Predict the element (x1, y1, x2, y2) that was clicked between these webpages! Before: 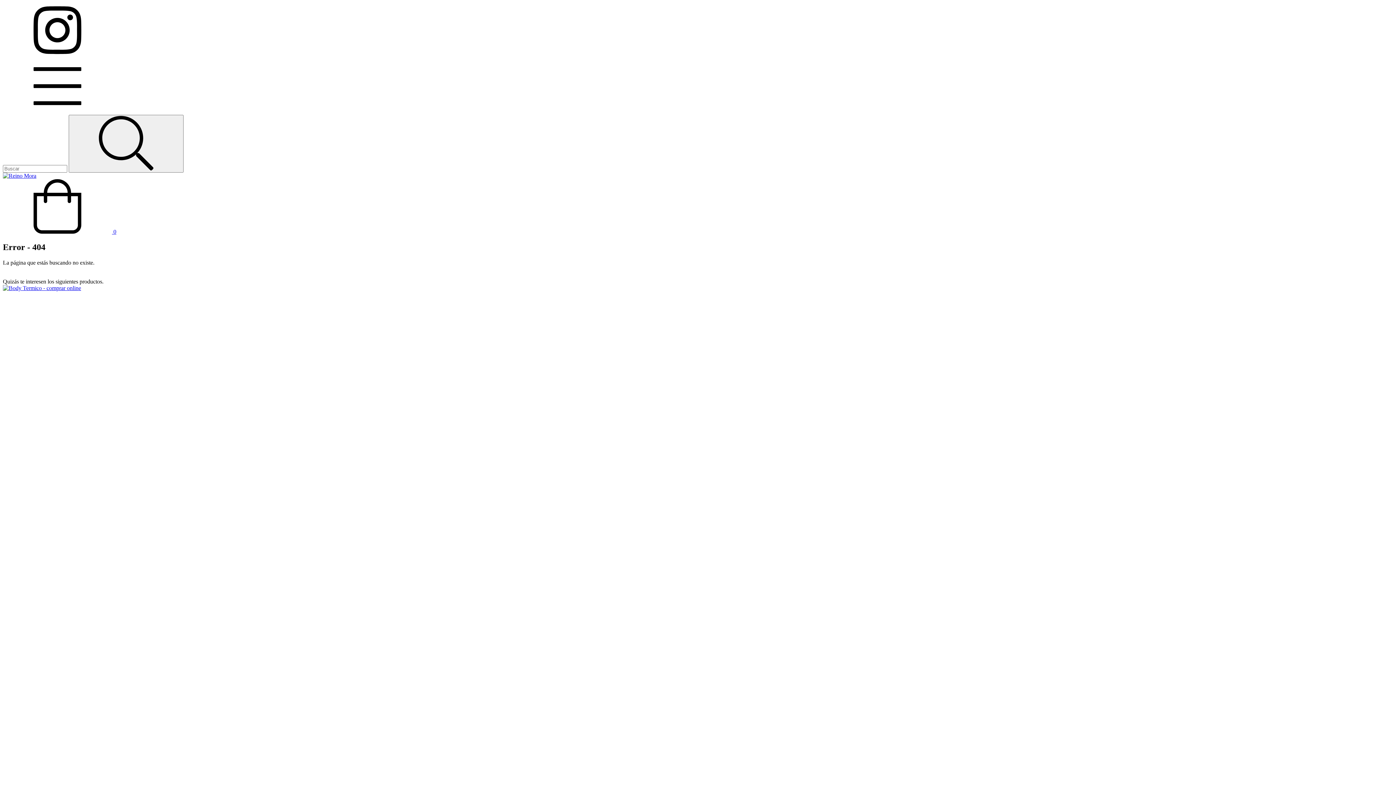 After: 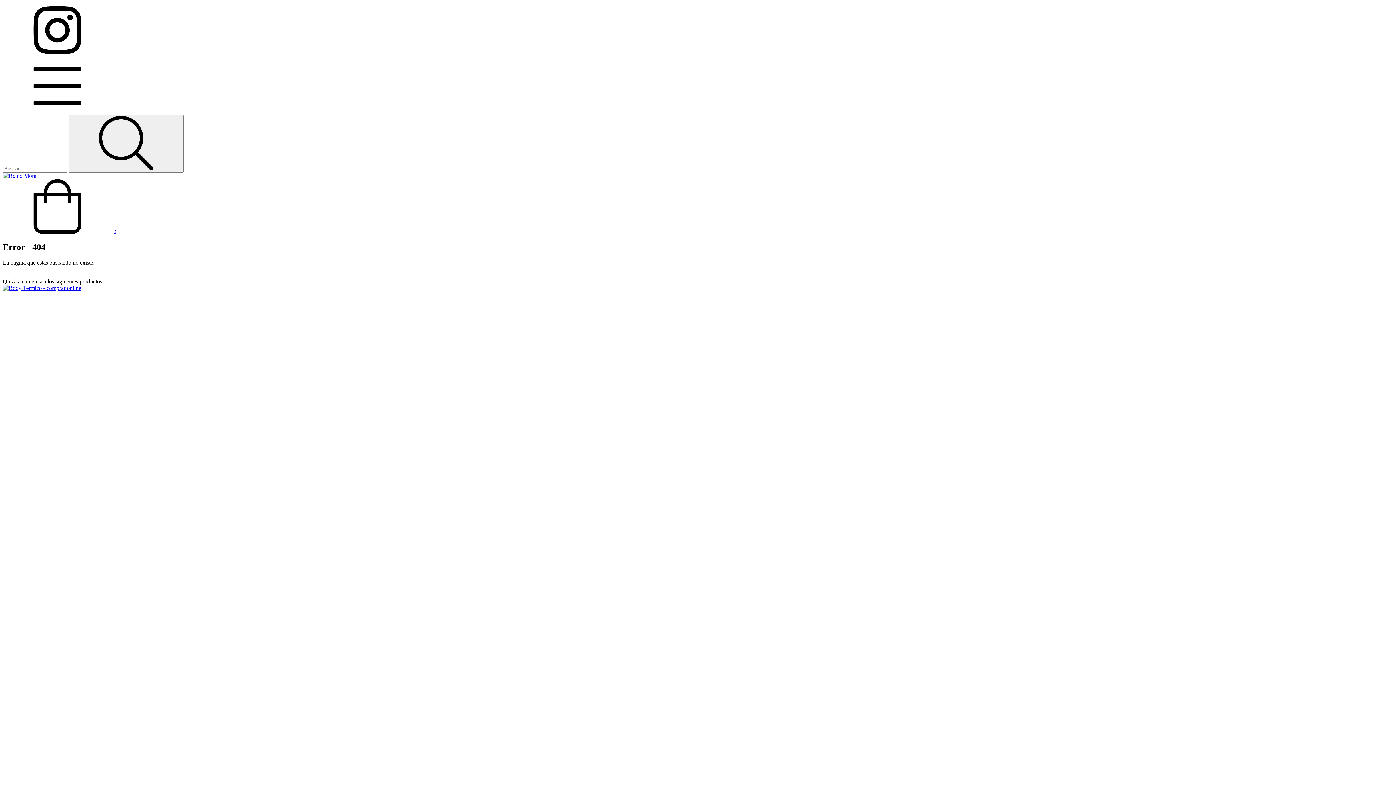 Action: bbox: (2, 228, 116, 234) label:  0